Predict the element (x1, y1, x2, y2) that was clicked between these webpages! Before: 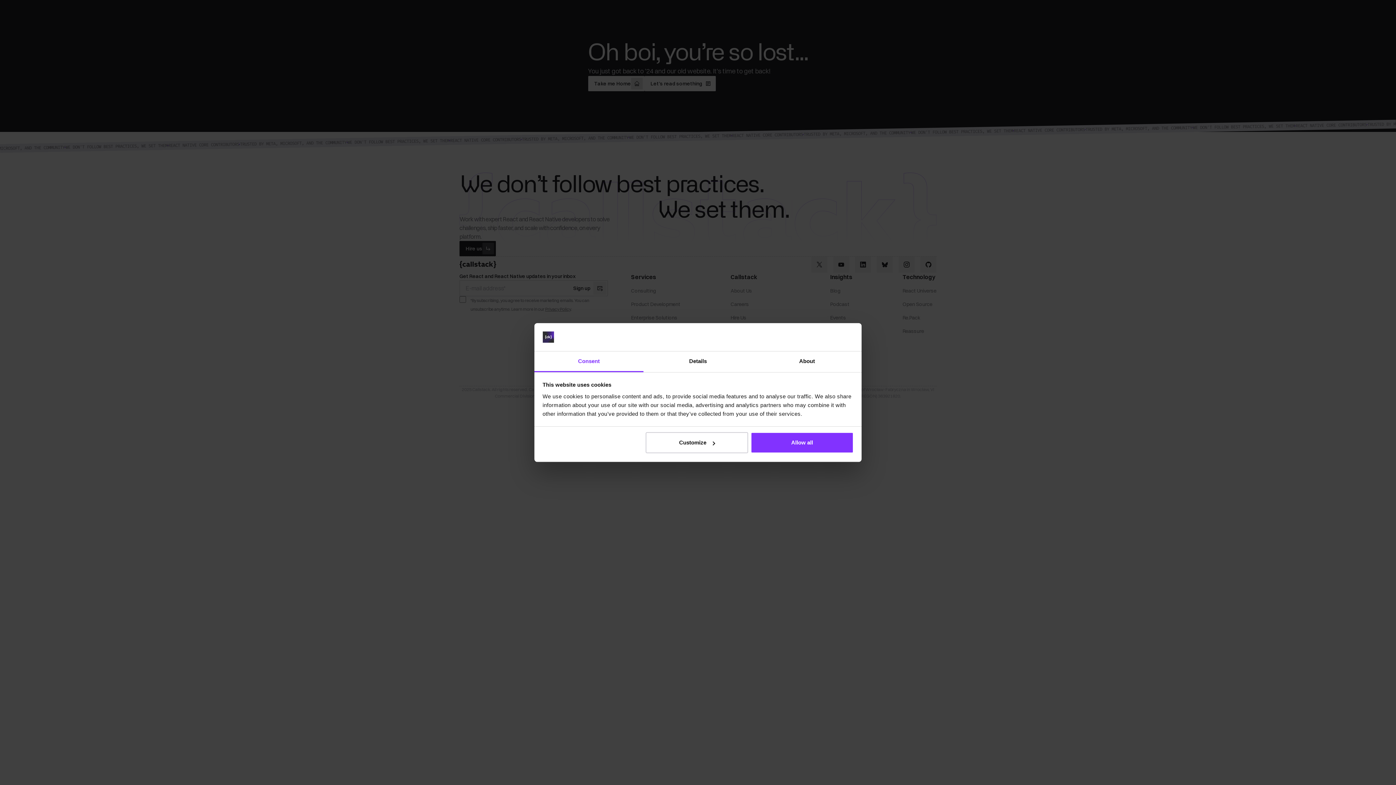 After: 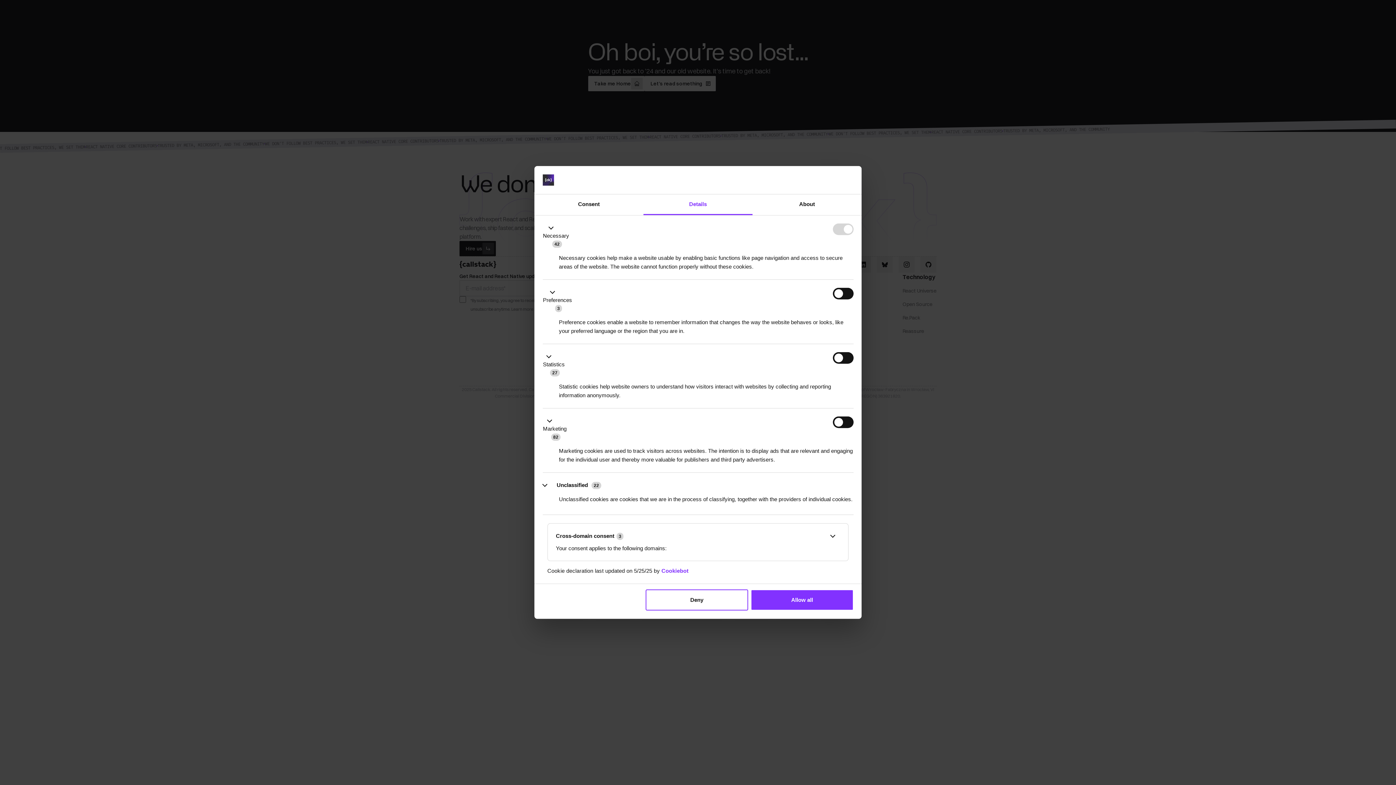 Action: label: Details bbox: (643, 351, 752, 372)